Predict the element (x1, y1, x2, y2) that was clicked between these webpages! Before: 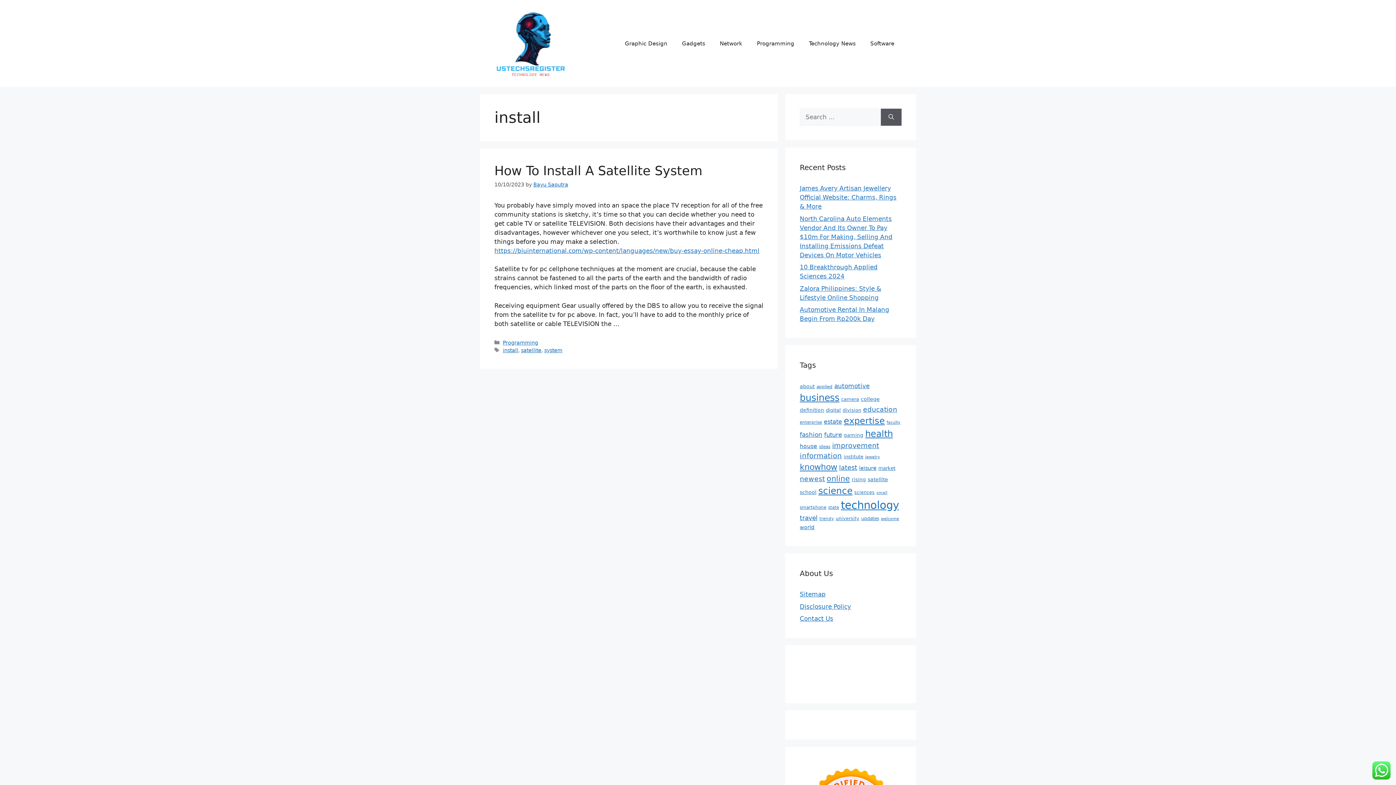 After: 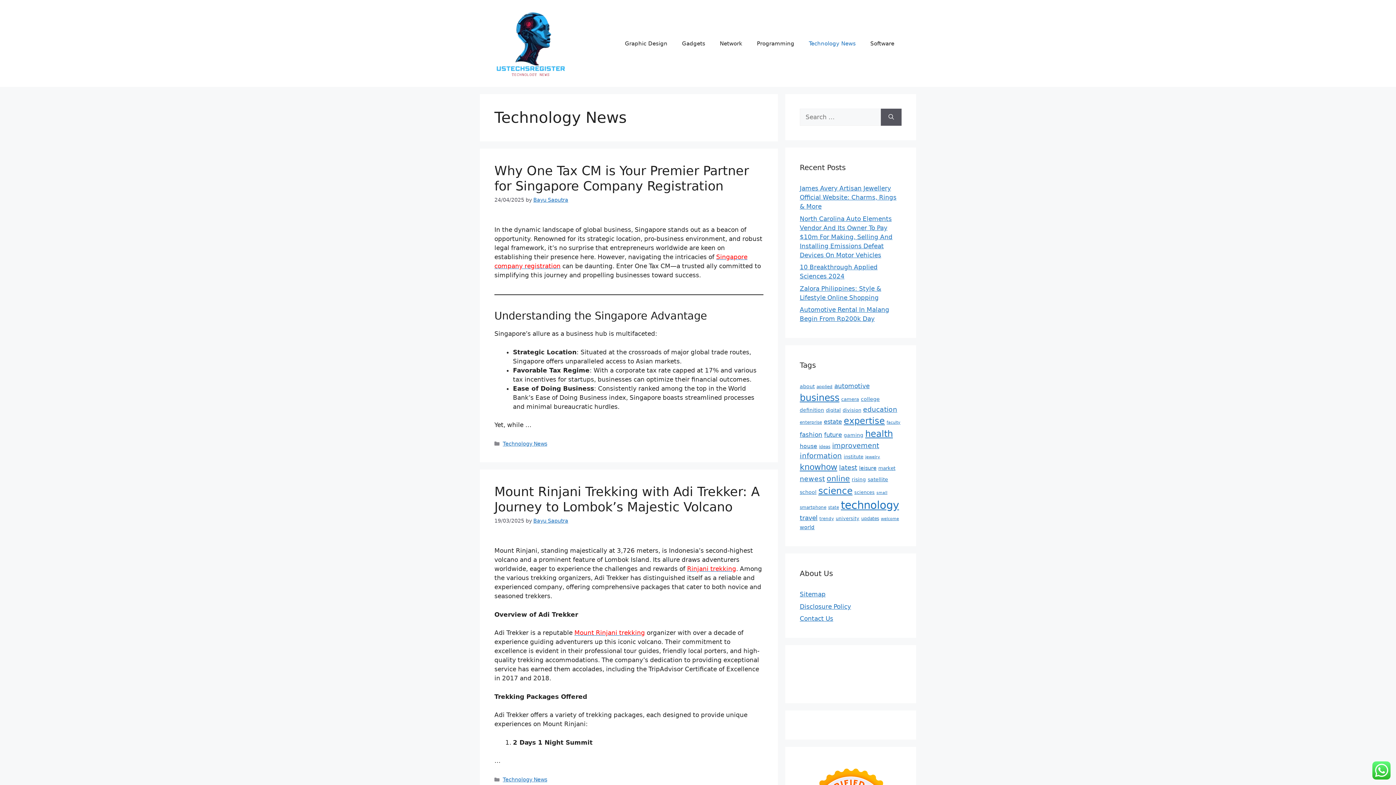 Action: bbox: (801, 32, 863, 54) label: Technology News